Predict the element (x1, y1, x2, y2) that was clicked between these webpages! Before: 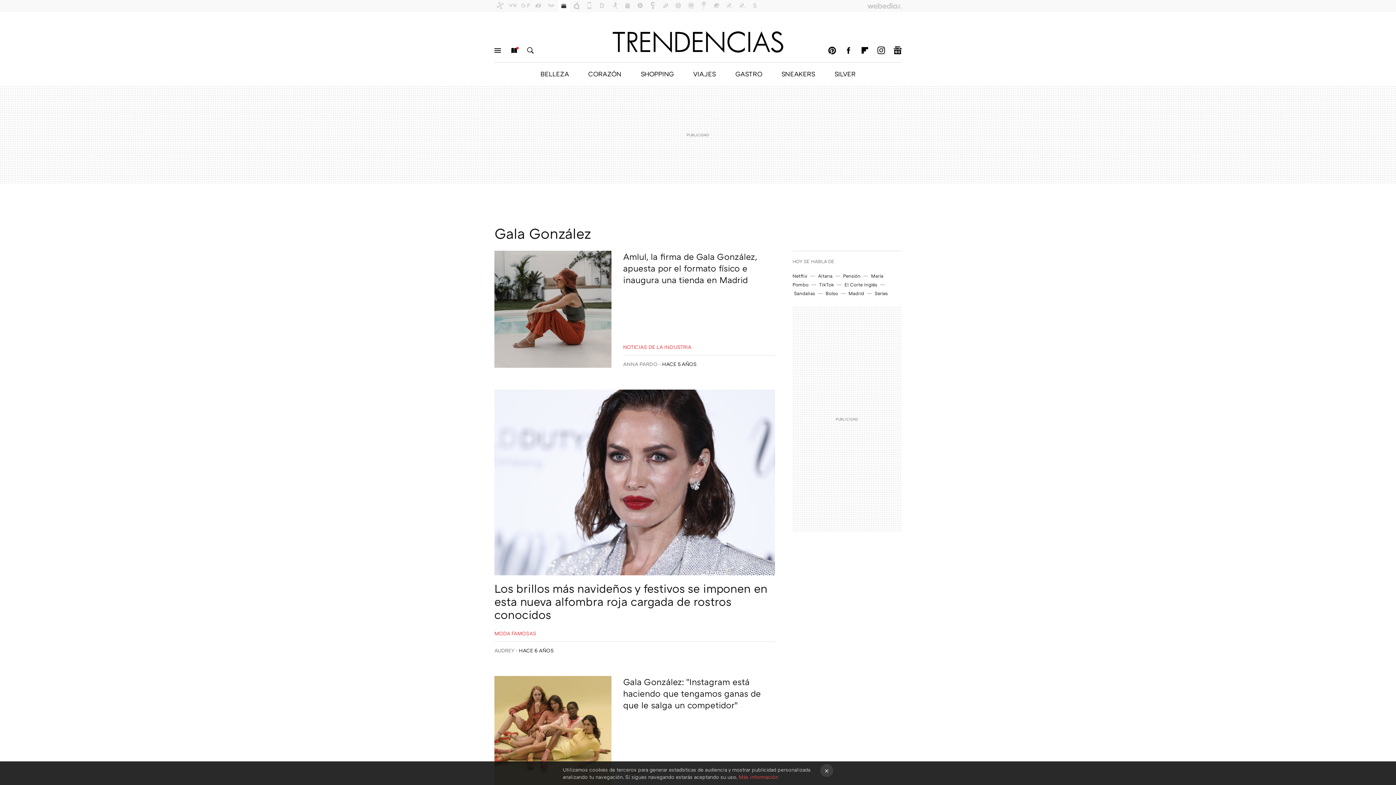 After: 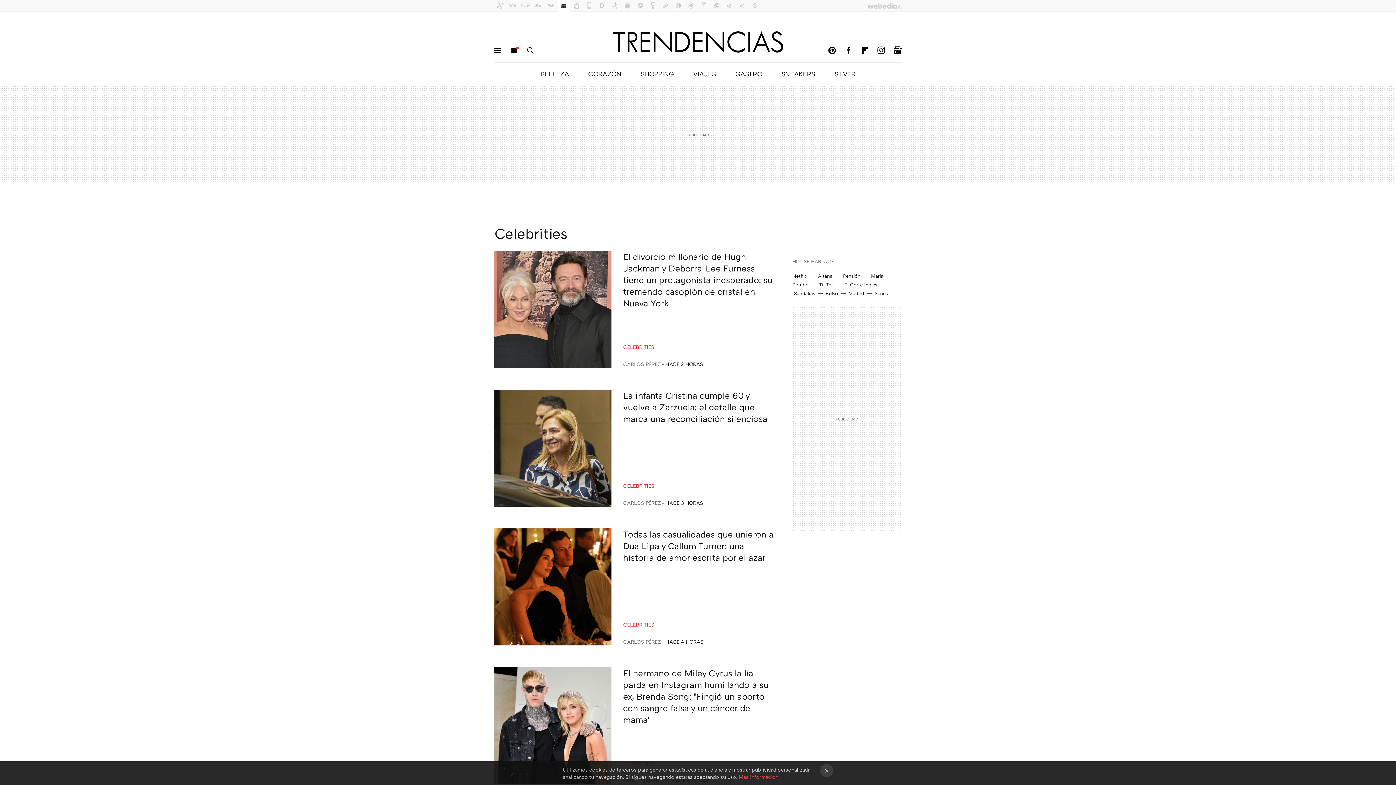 Action: label: CORAZÓN bbox: (588, 69, 621, 77)